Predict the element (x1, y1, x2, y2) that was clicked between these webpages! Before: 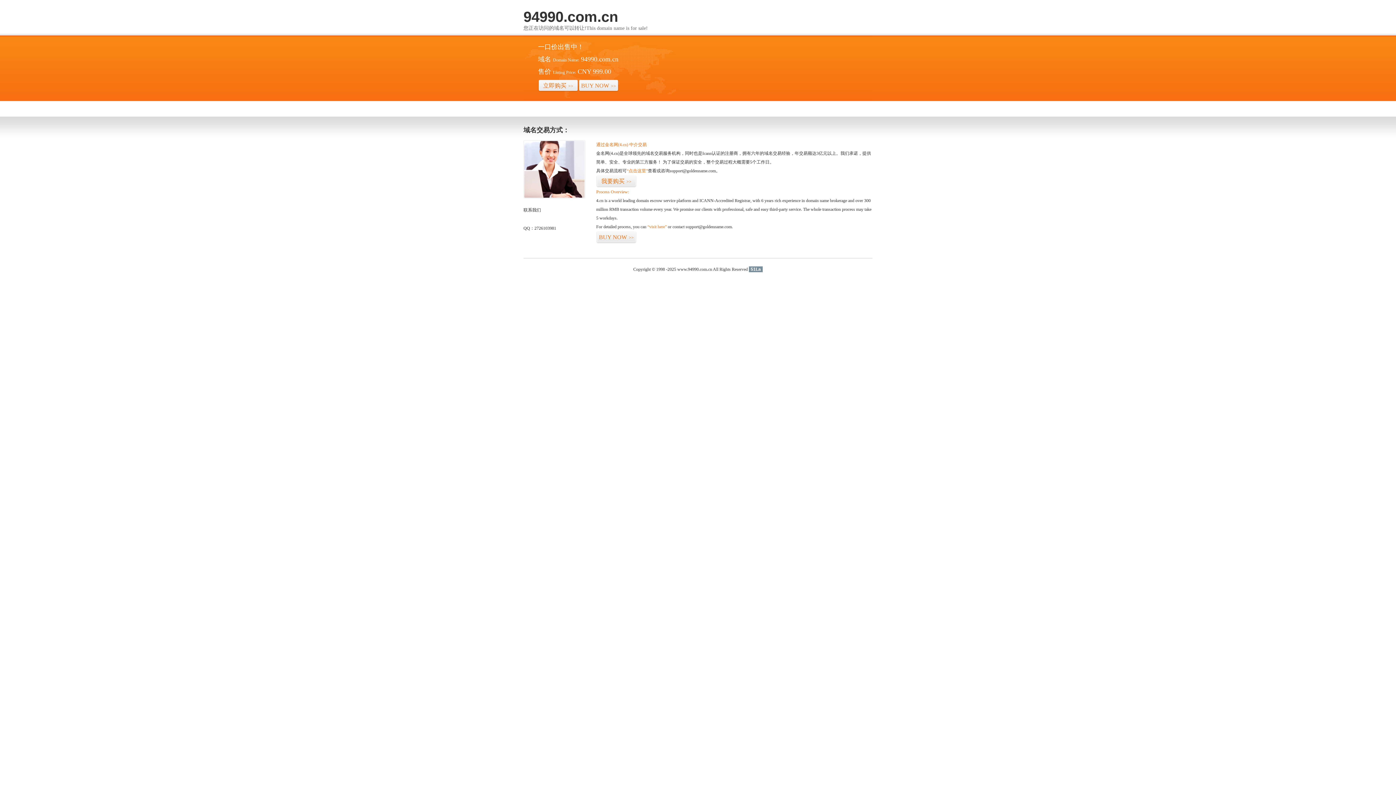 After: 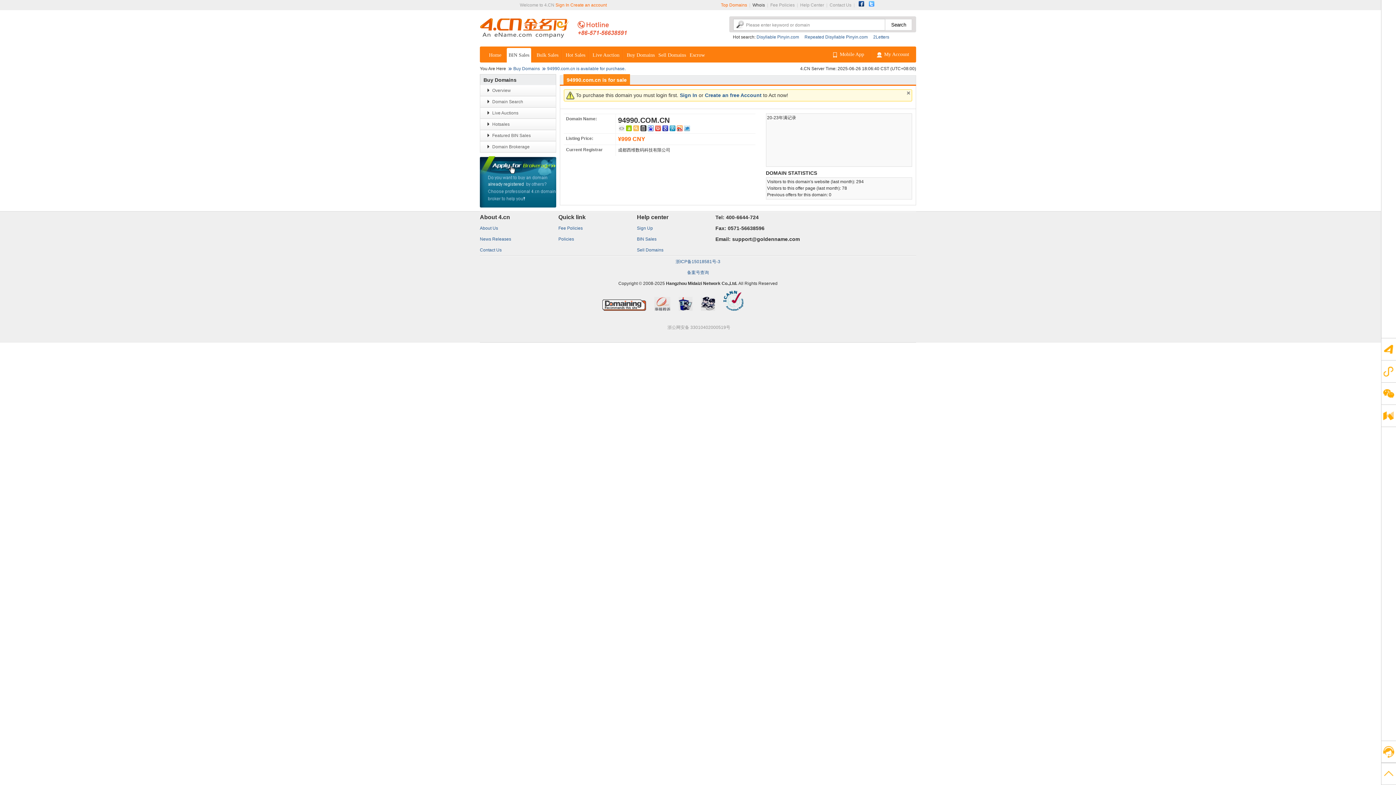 Action: bbox: (578, 79, 618, 92) label: BUY NOW>>